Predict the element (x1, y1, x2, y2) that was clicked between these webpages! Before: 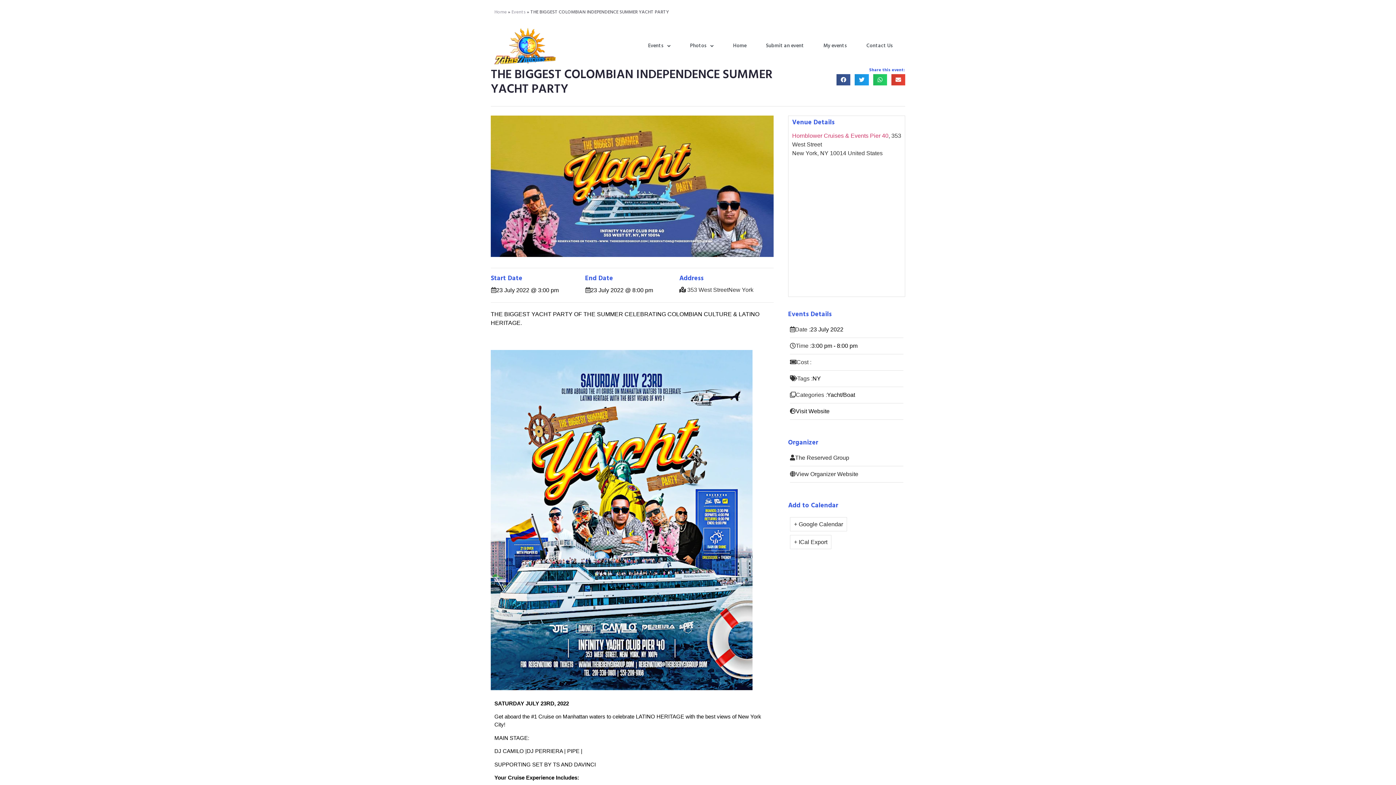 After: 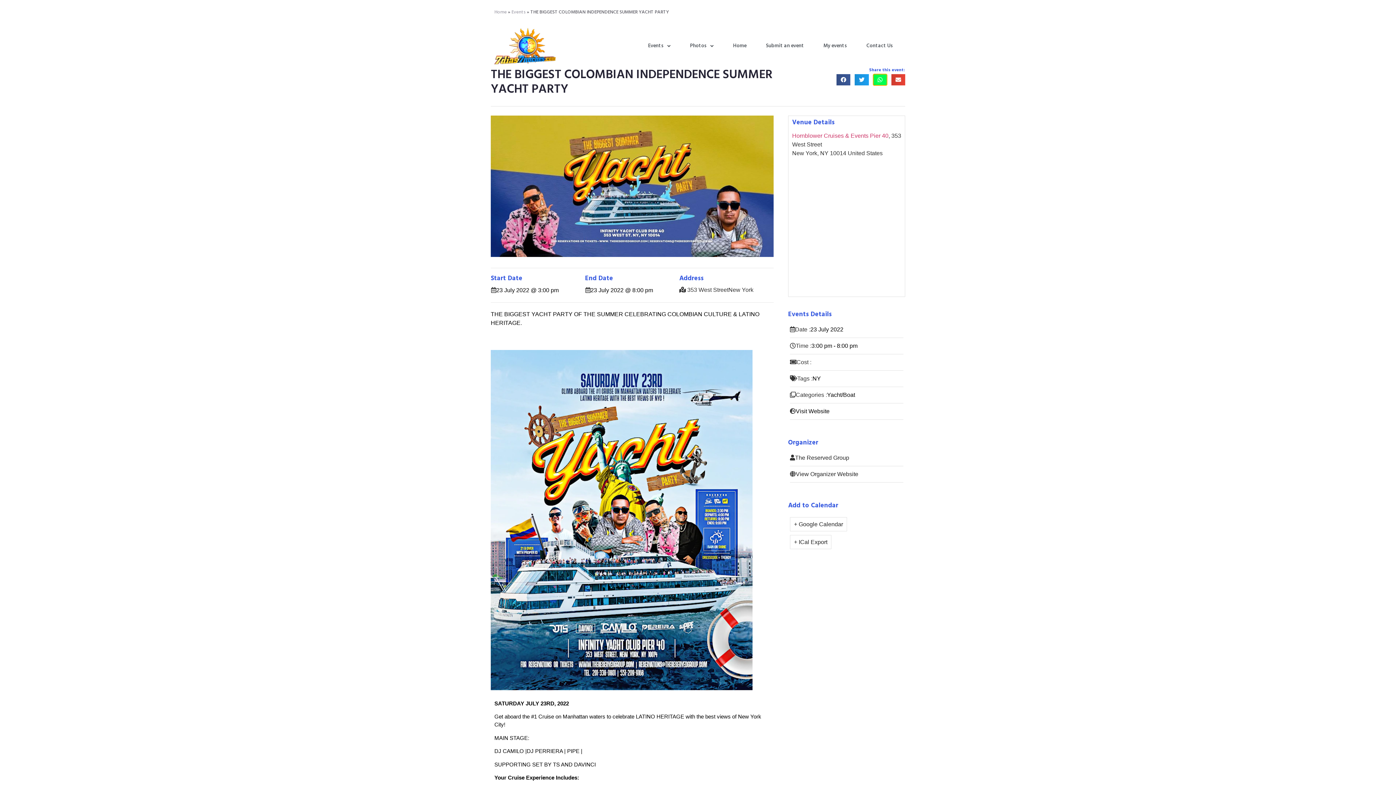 Action: label: Share on whatsapp bbox: (873, 74, 887, 85)